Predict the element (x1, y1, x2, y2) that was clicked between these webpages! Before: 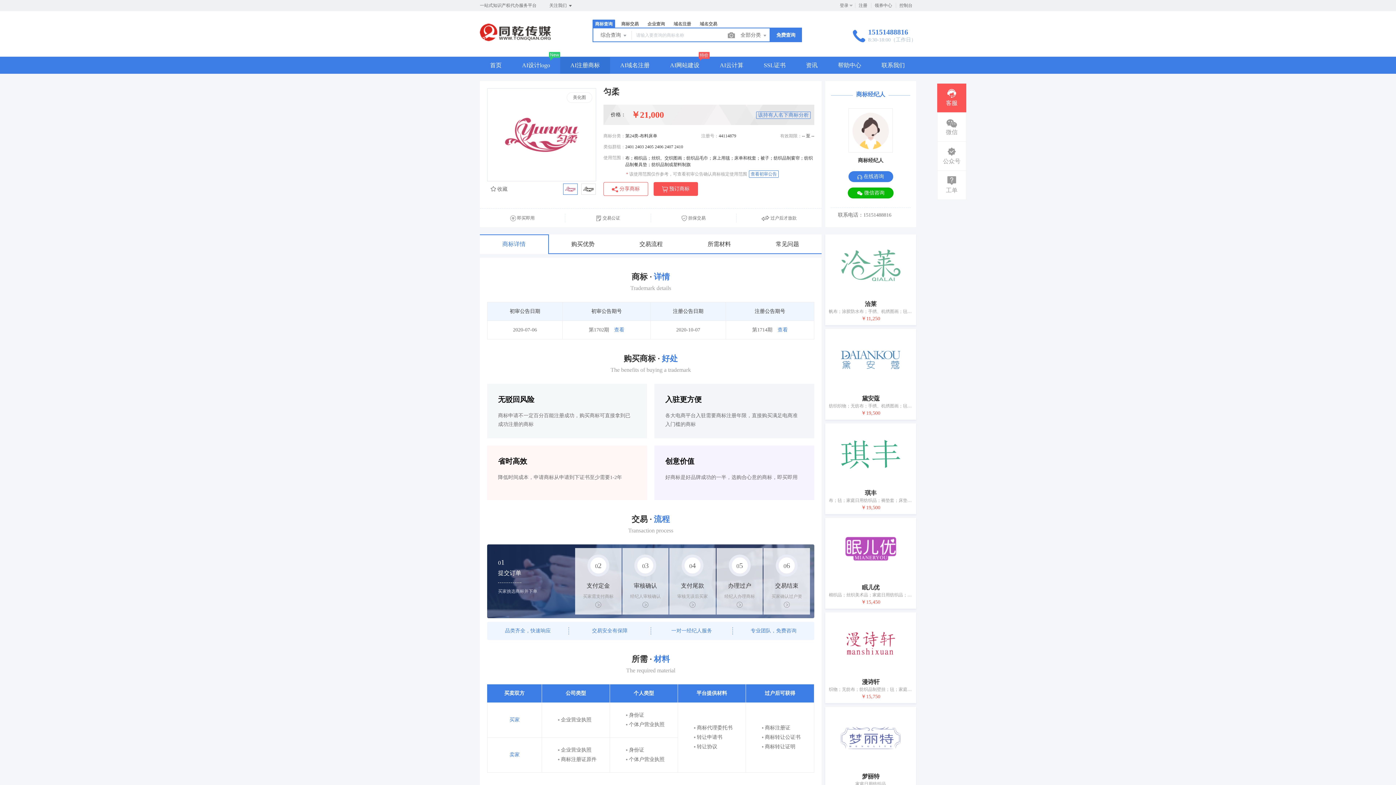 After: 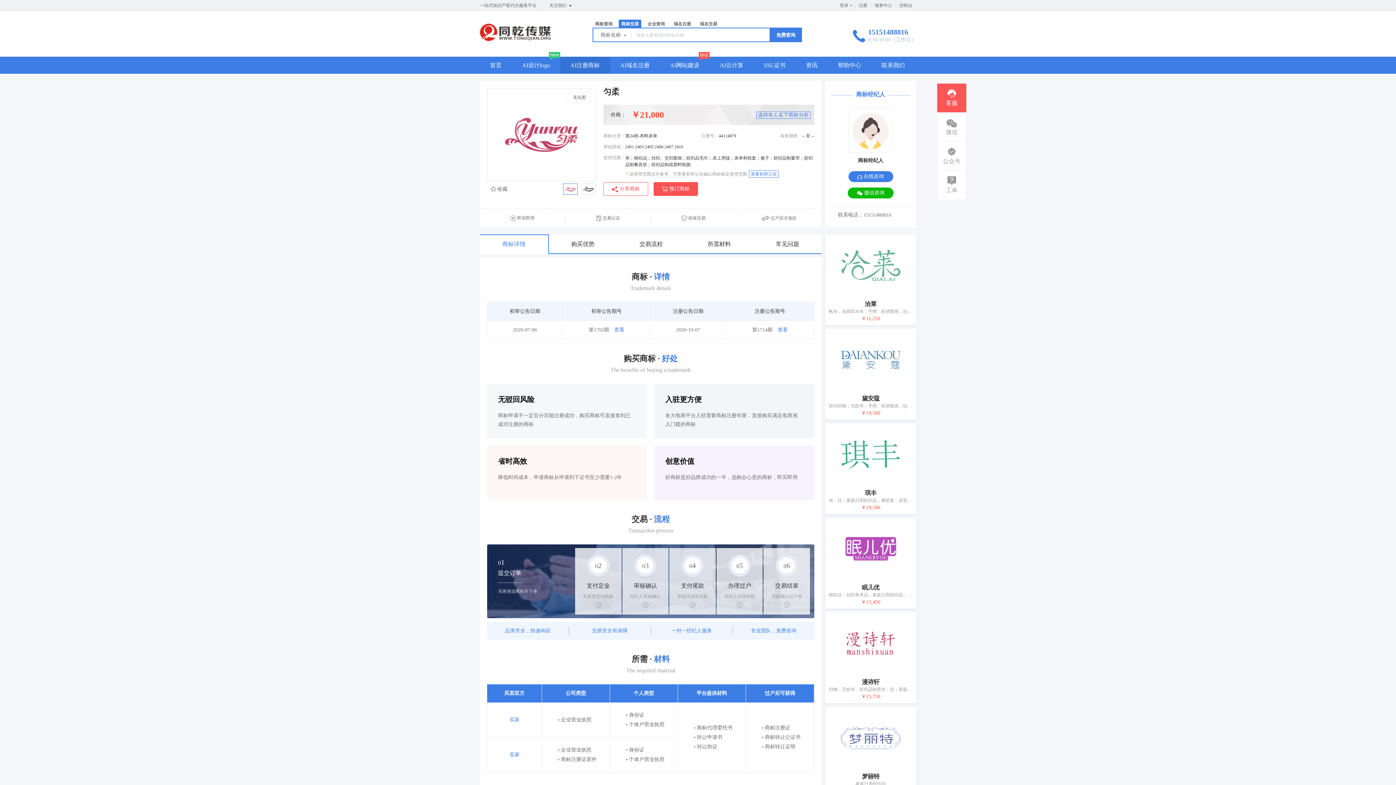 Action: bbox: (618, 19, 641, 27) label: 商标交易